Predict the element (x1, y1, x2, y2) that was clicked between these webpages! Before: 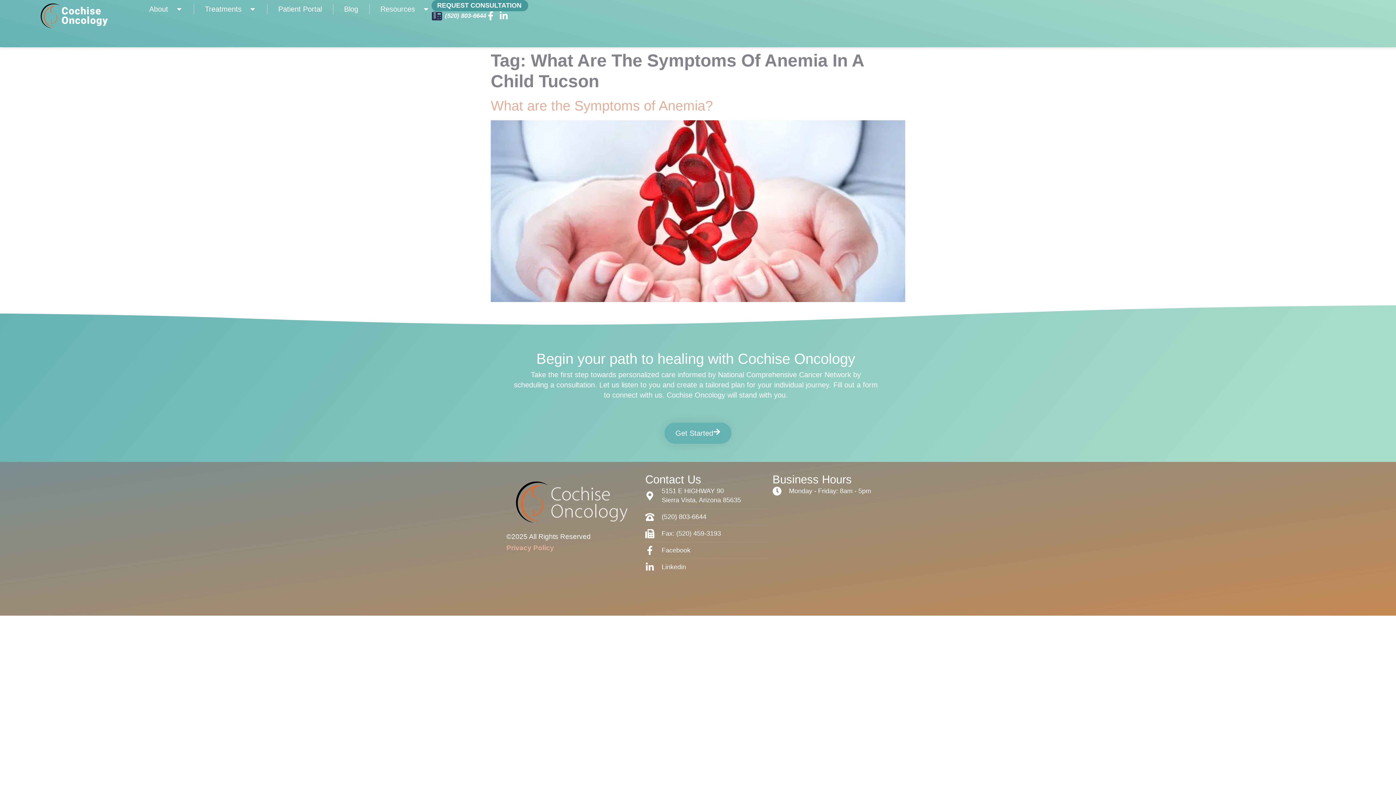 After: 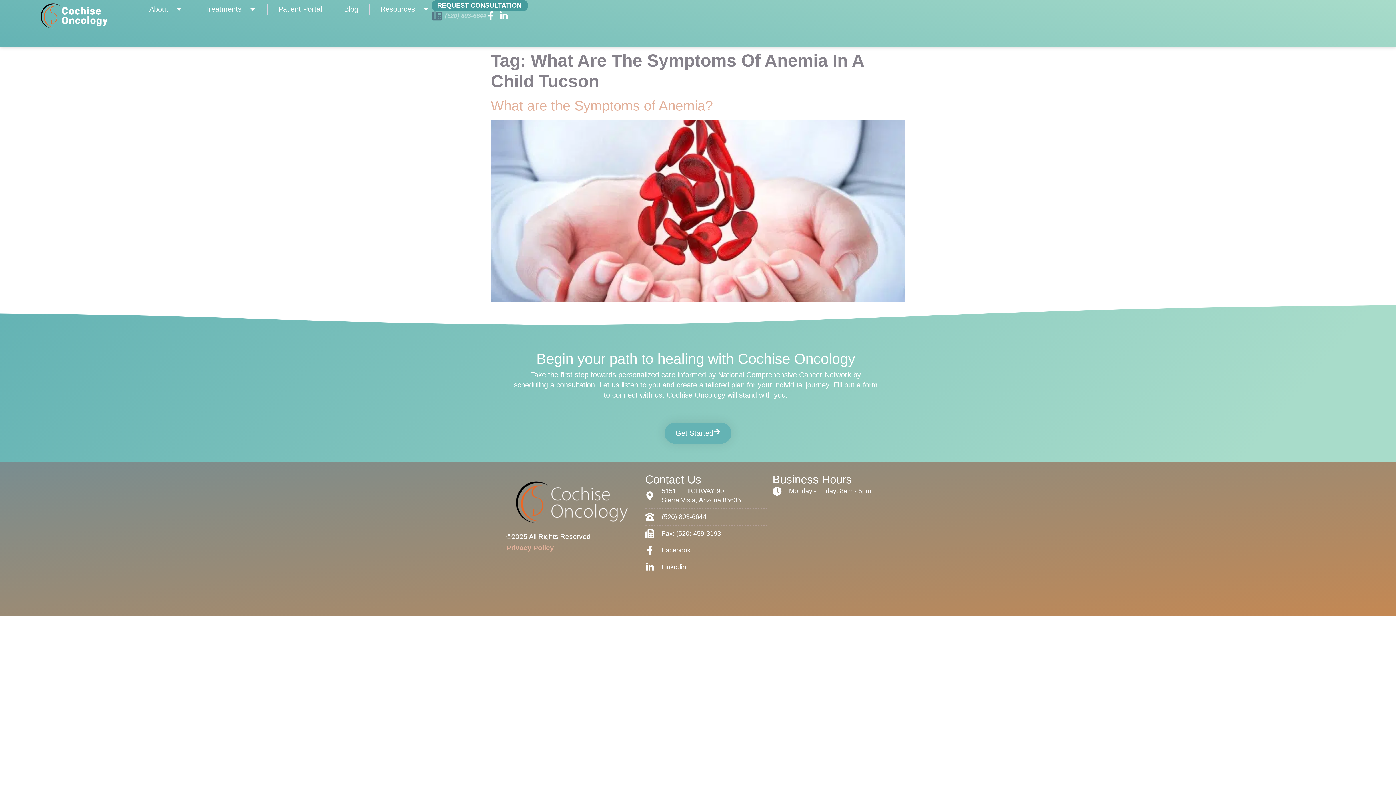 Action: bbox: (431, 11, 486, 20) label: (520) 803-6644